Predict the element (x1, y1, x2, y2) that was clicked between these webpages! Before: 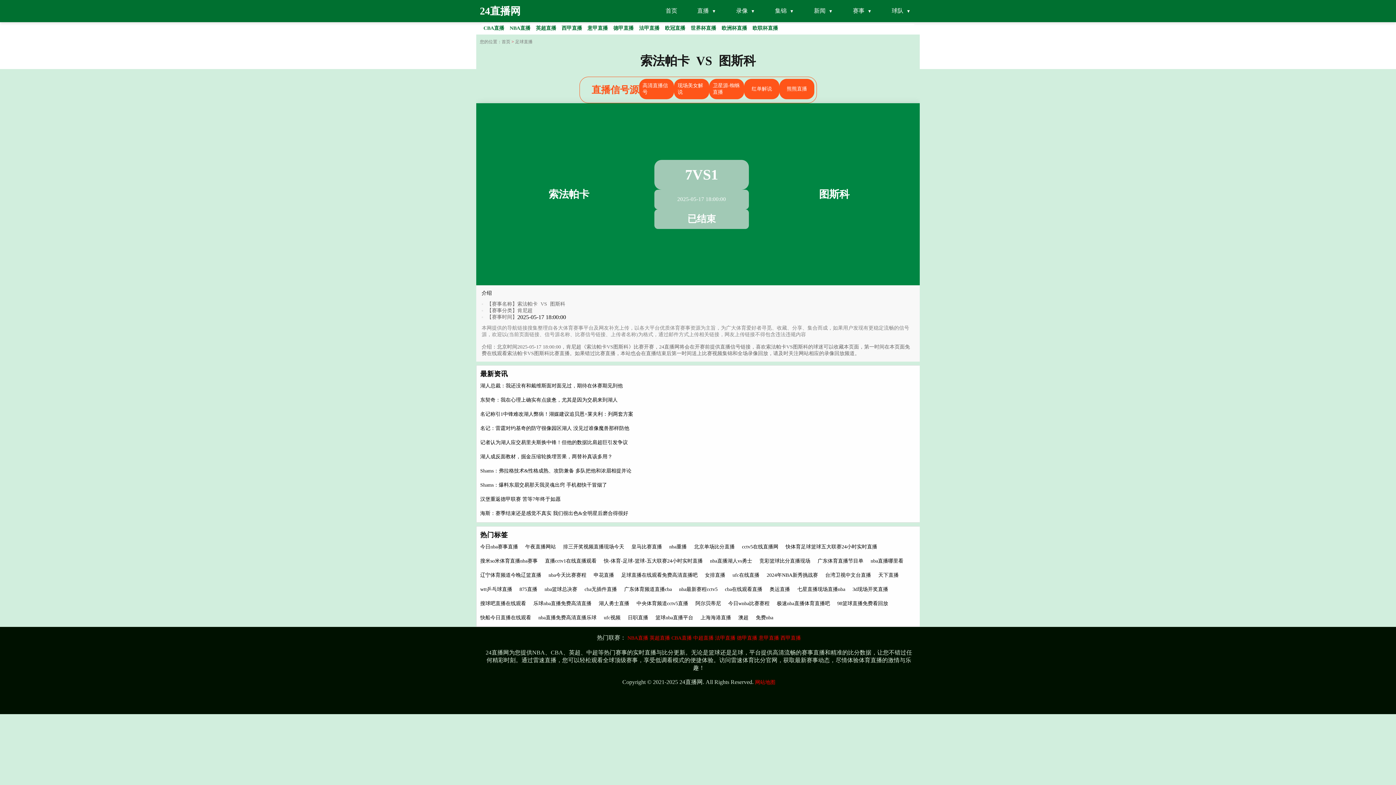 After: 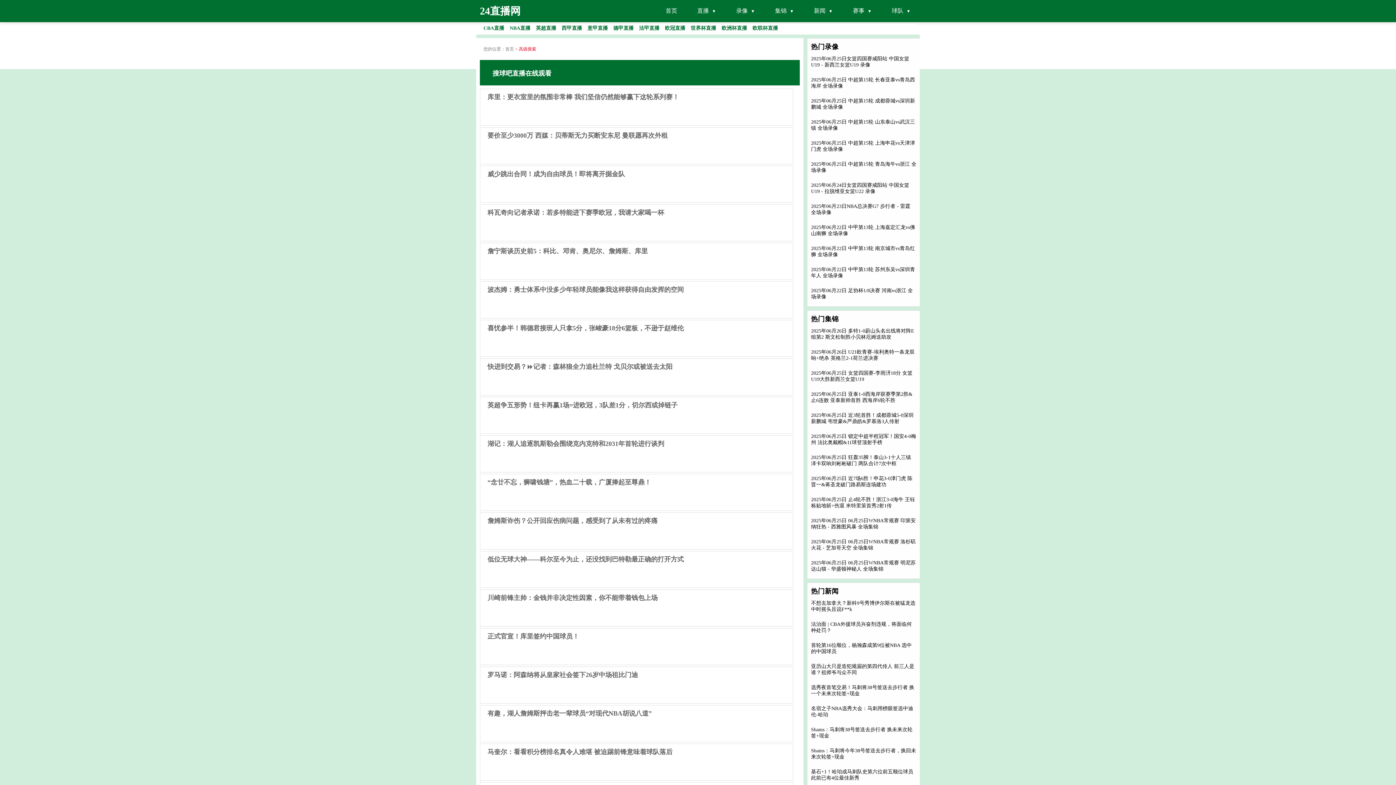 Action: bbox: (480, 601, 526, 606) label: 搜球吧直播在线观看